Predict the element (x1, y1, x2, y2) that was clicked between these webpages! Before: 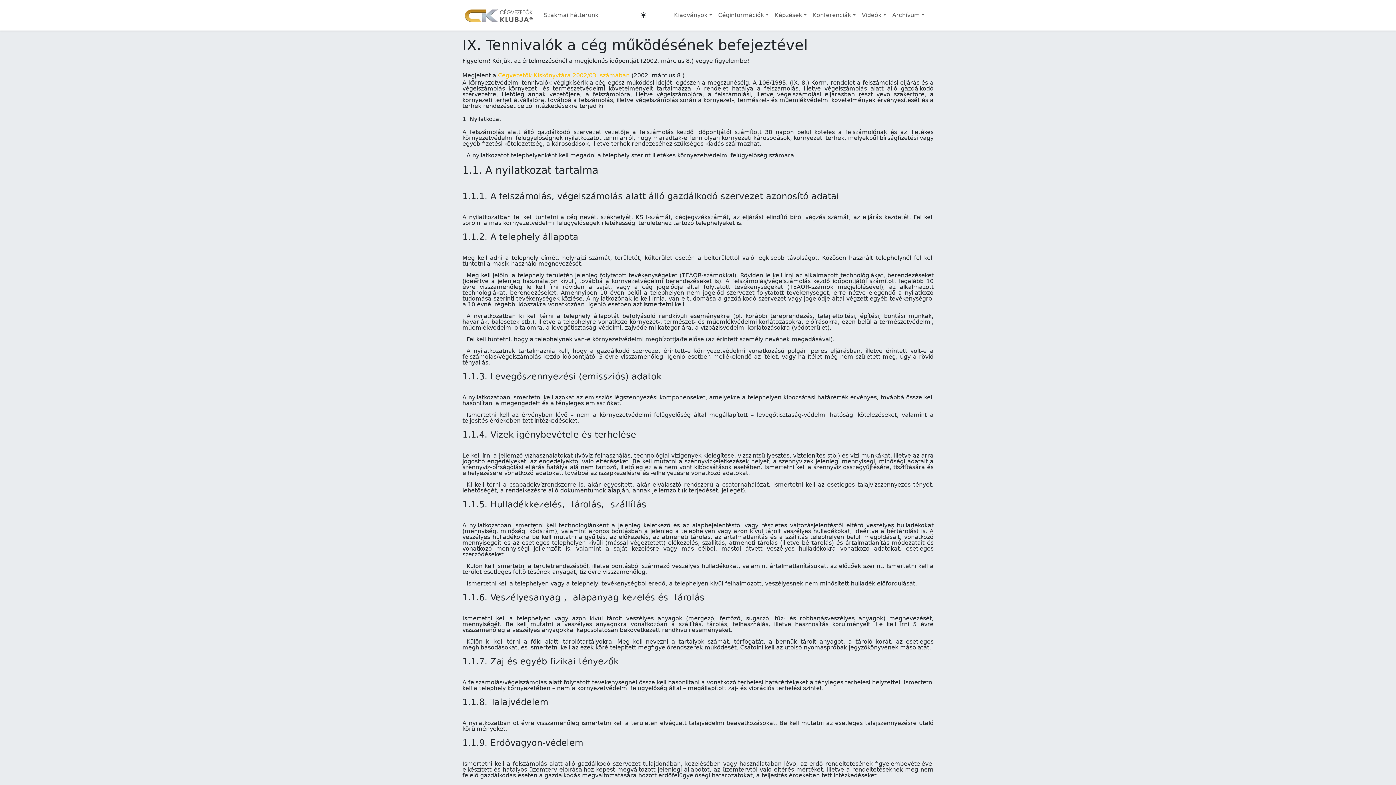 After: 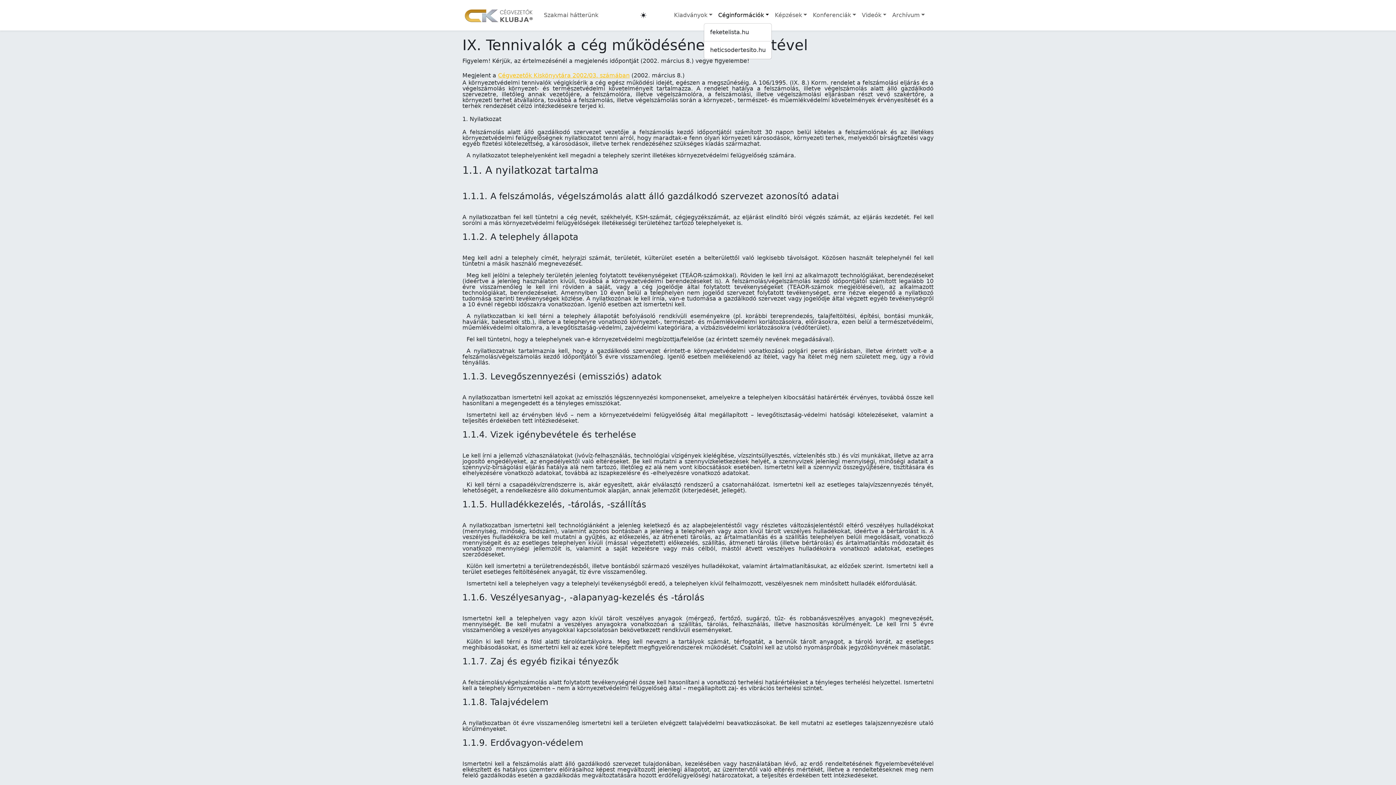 Action: bbox: (715, 8, 772, 22) label: Céginformációk